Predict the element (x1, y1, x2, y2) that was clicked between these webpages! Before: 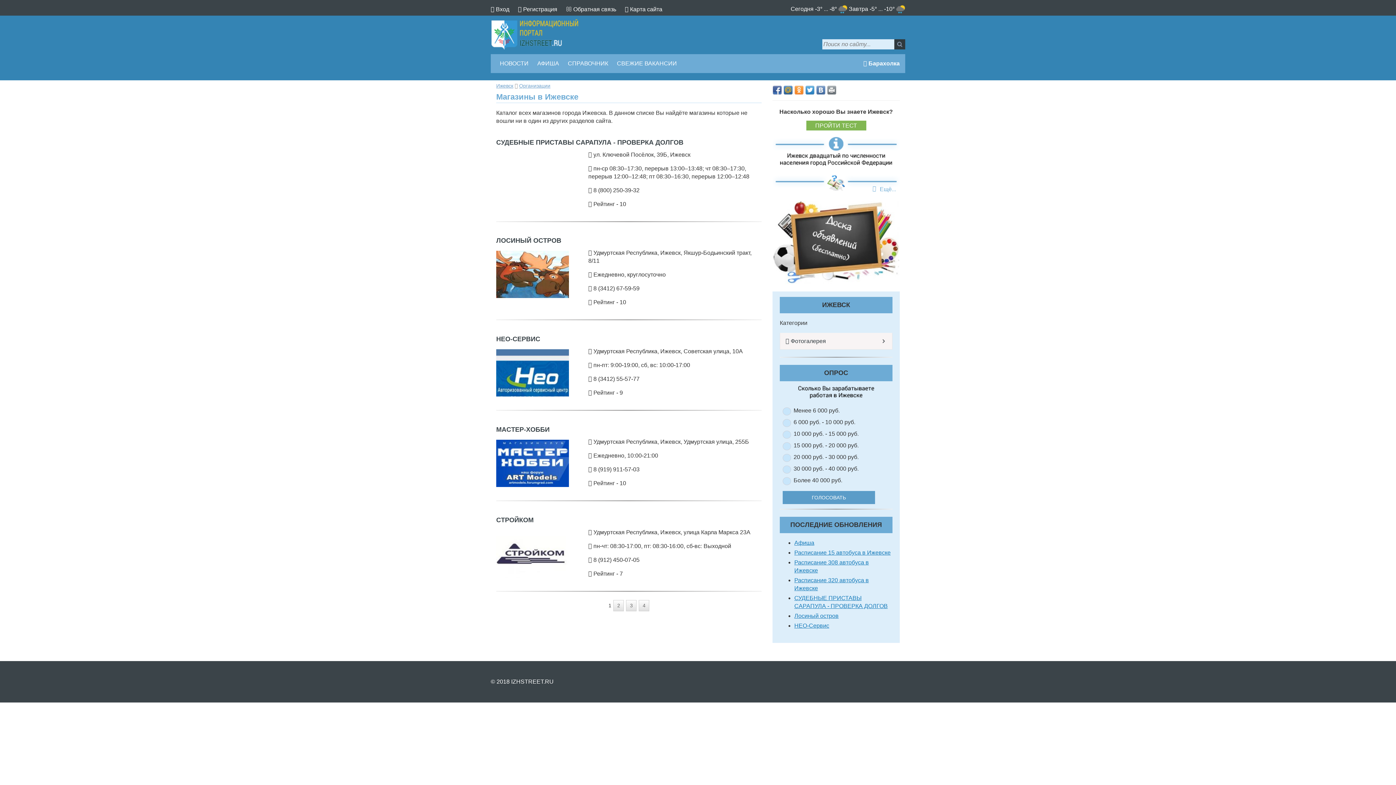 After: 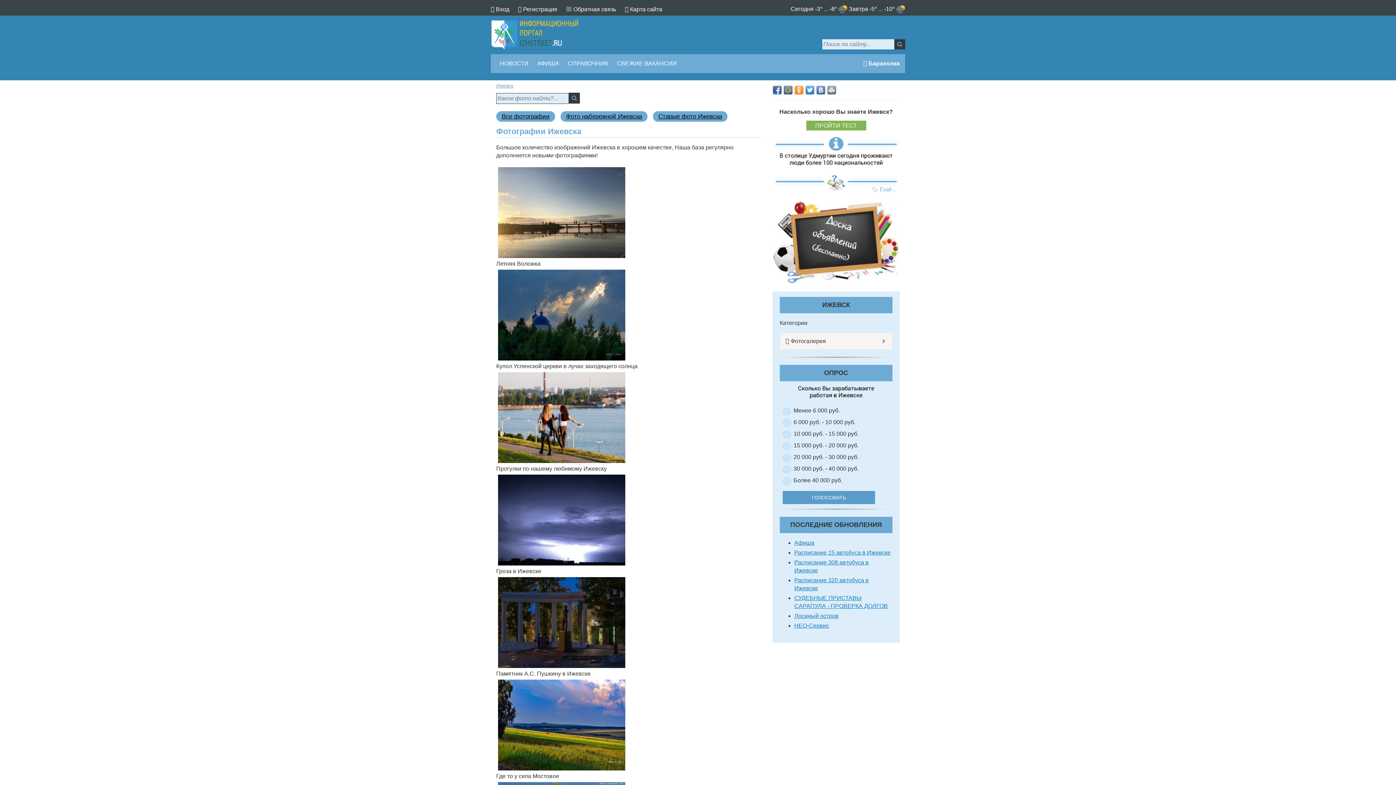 Action: bbox: (785, 333, 892, 349) label:  Фотогалерея